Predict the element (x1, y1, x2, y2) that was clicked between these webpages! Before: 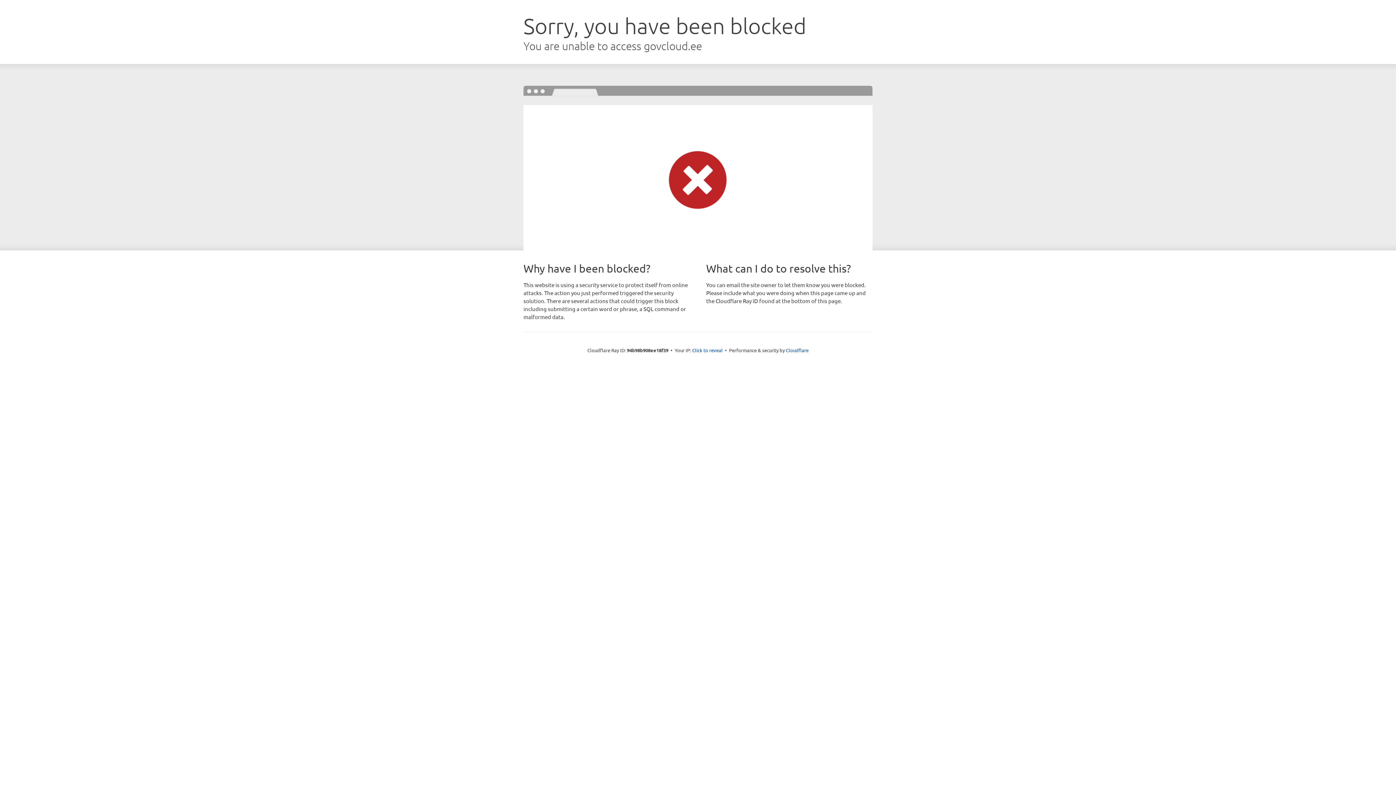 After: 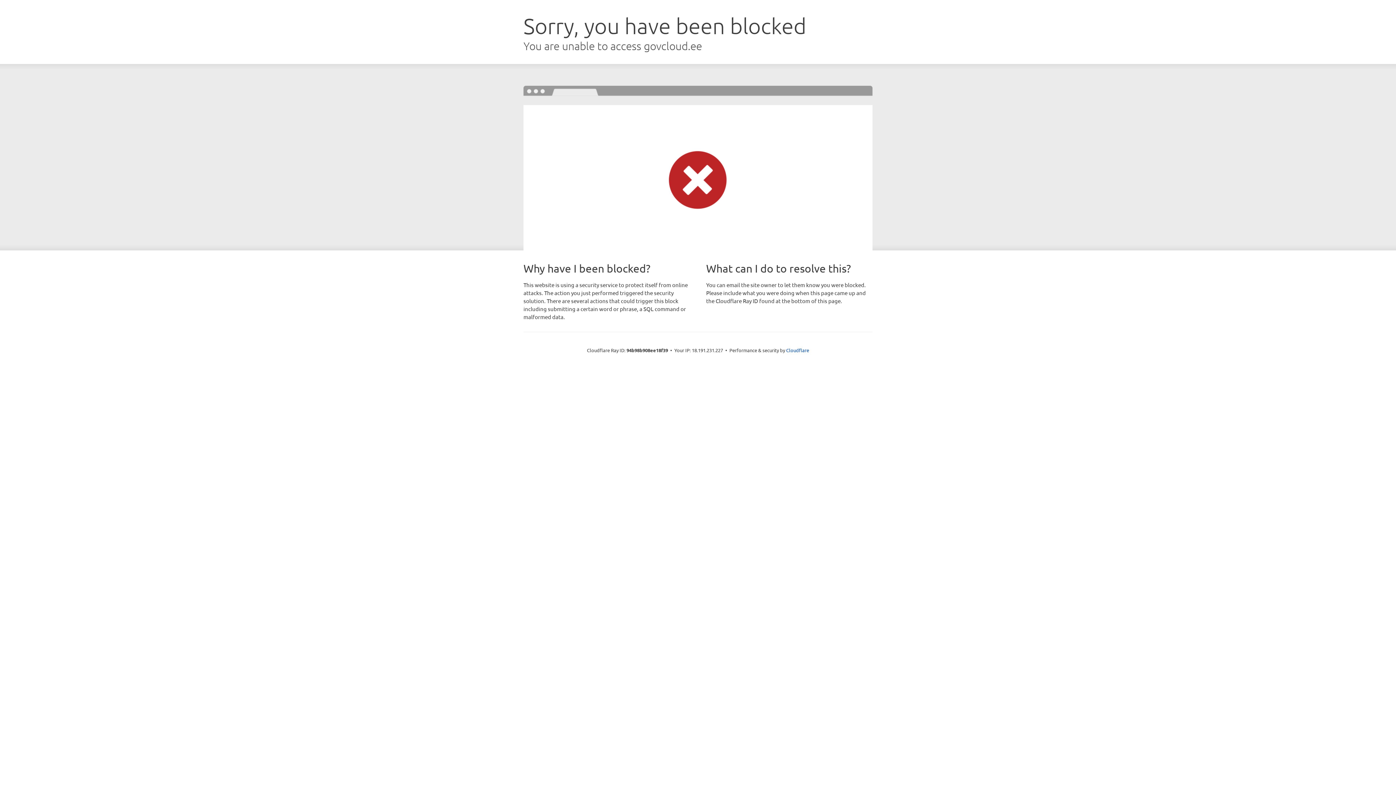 Action: label: Click to reveal bbox: (692, 346, 722, 353)